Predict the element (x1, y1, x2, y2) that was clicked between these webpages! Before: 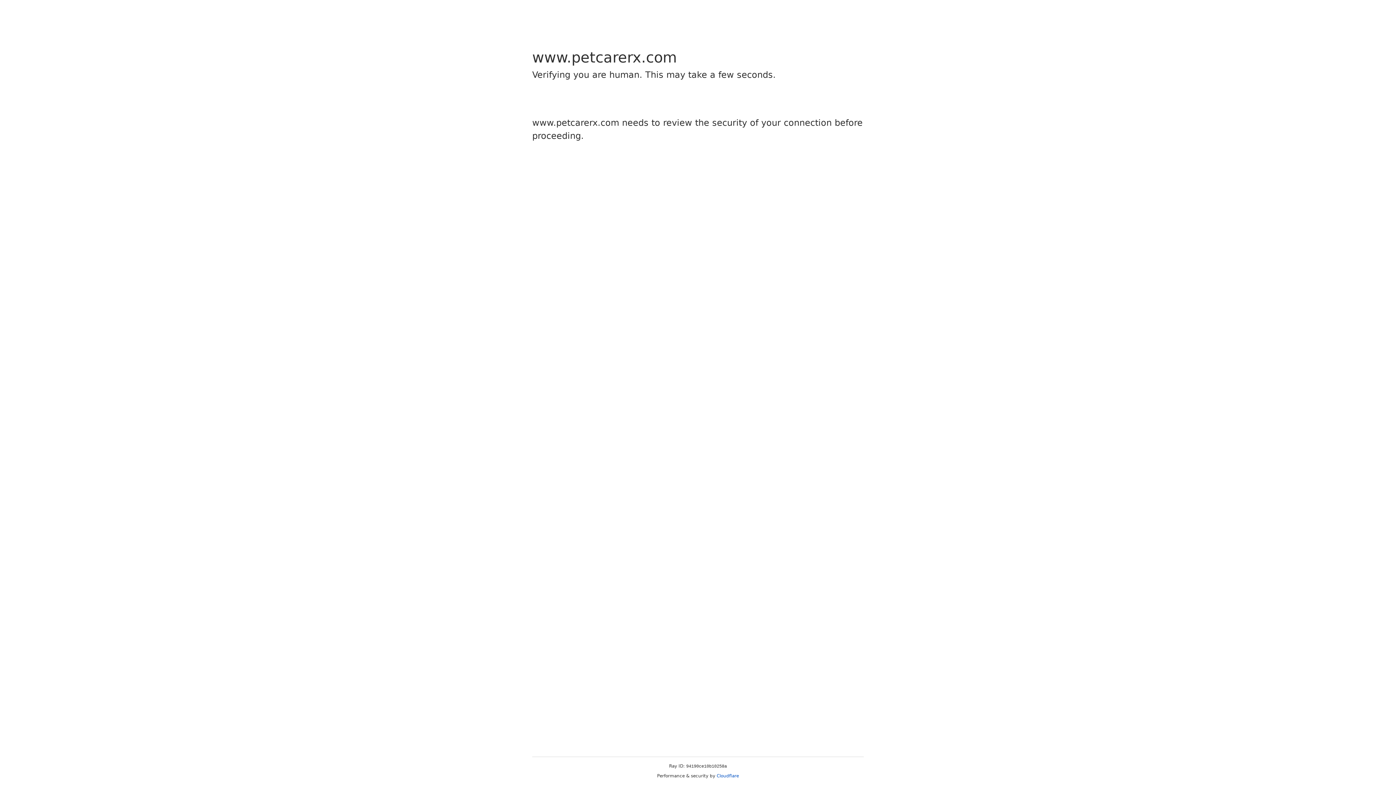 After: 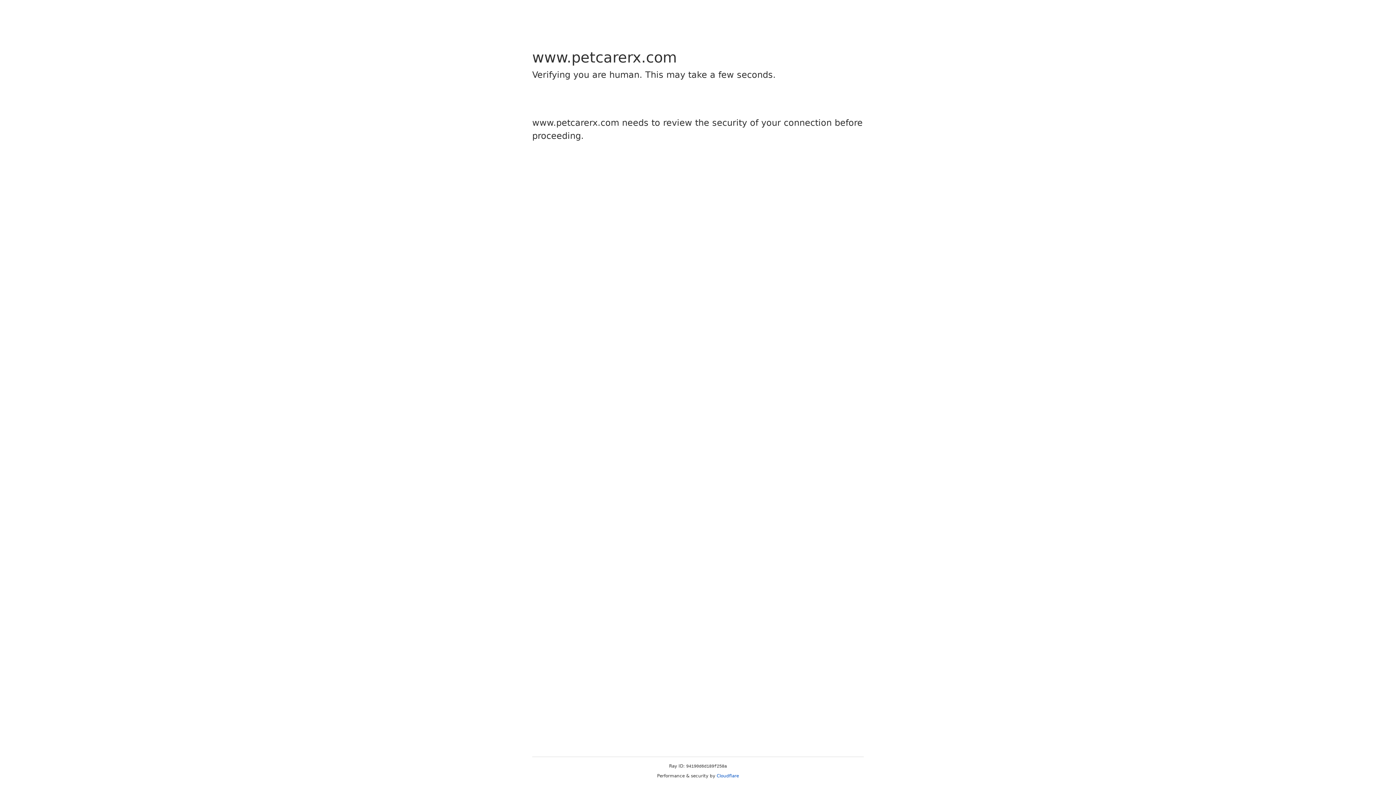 Action: bbox: (716, 773, 739, 778) label: Cloudflare